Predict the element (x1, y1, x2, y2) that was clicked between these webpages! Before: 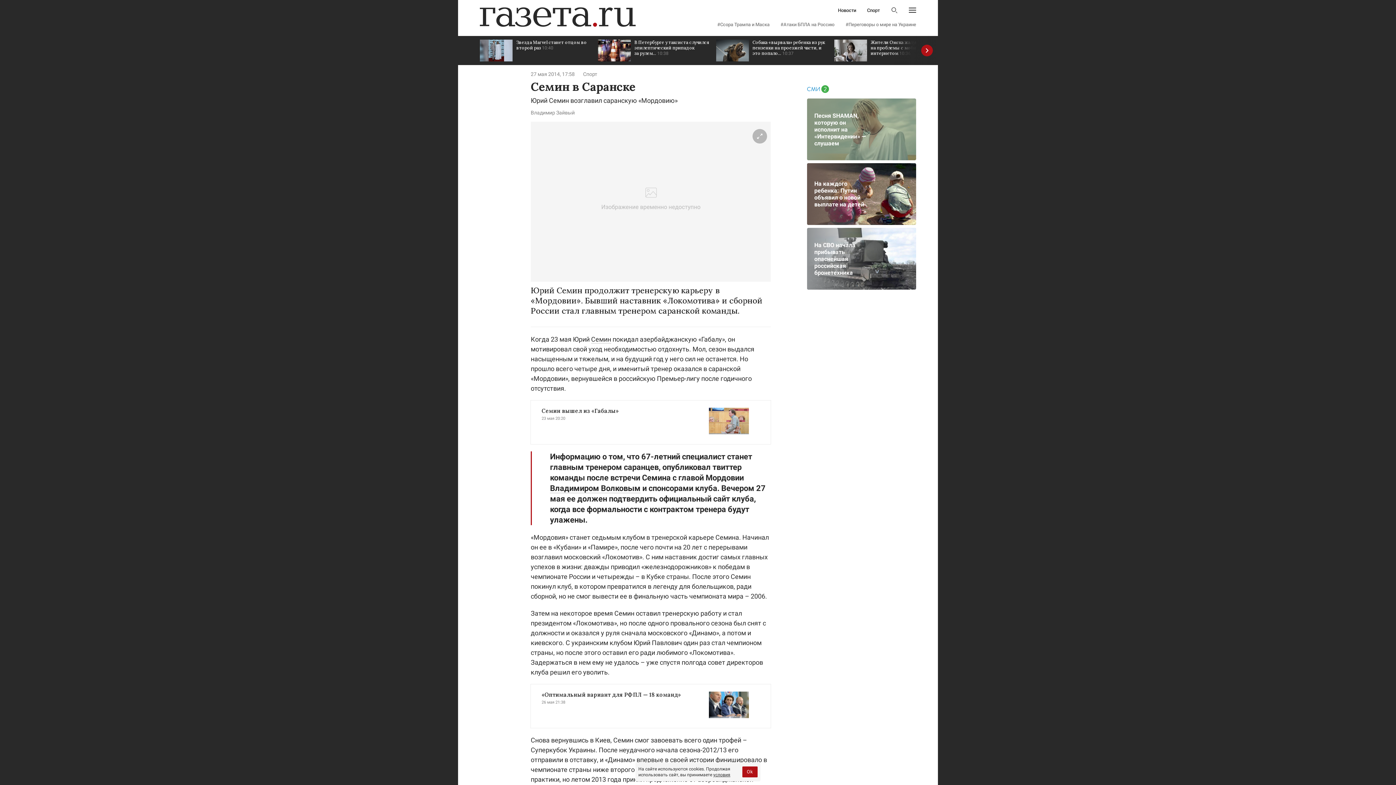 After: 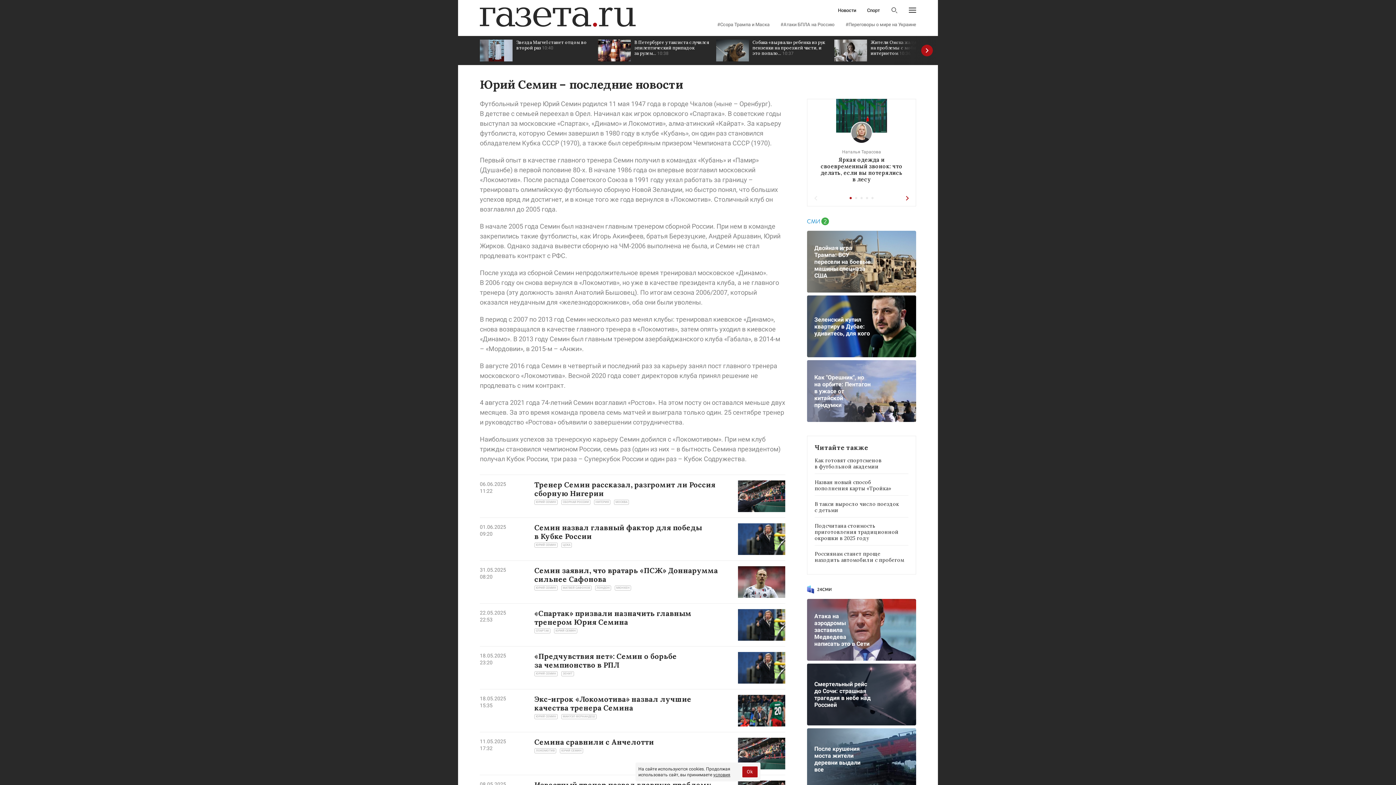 Action: label: Семин bbox: (591, 335, 611, 343)